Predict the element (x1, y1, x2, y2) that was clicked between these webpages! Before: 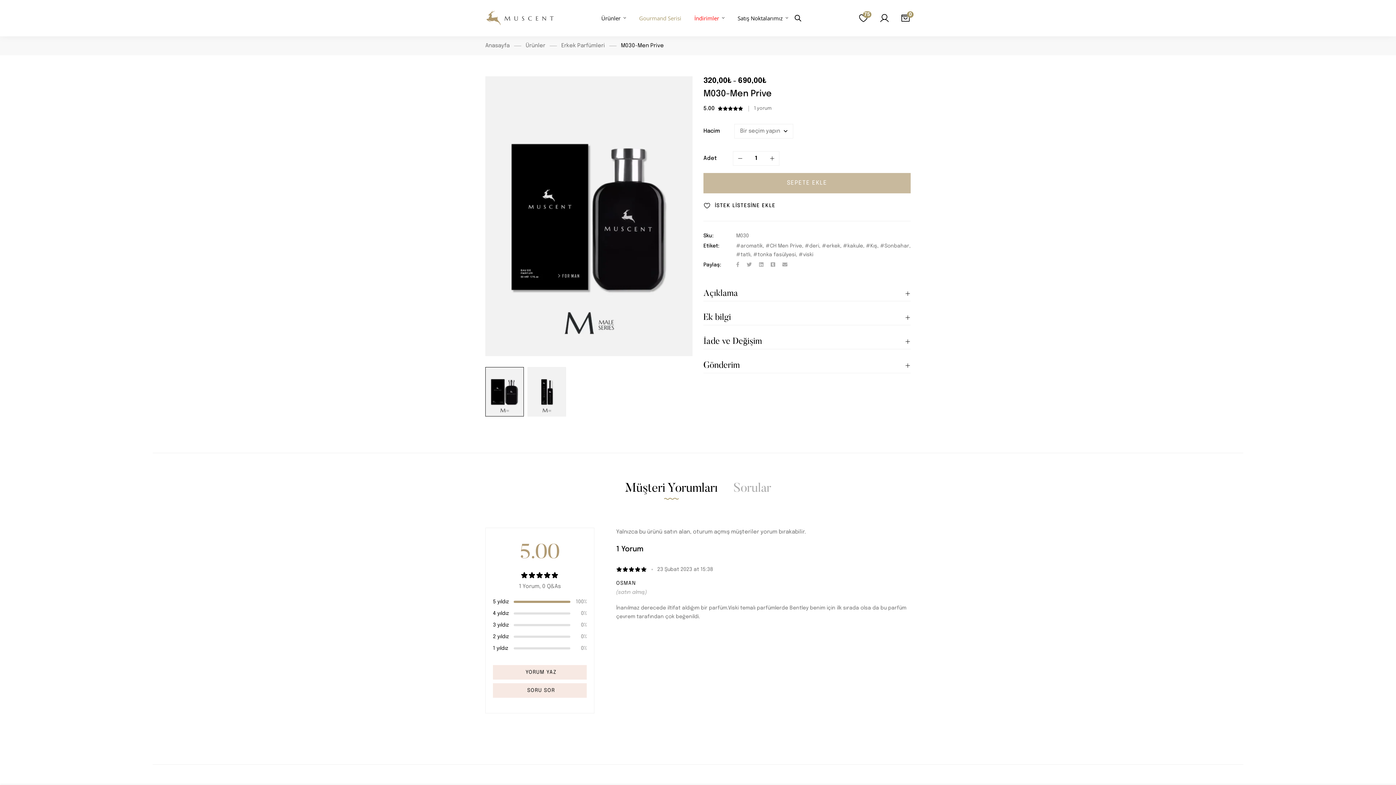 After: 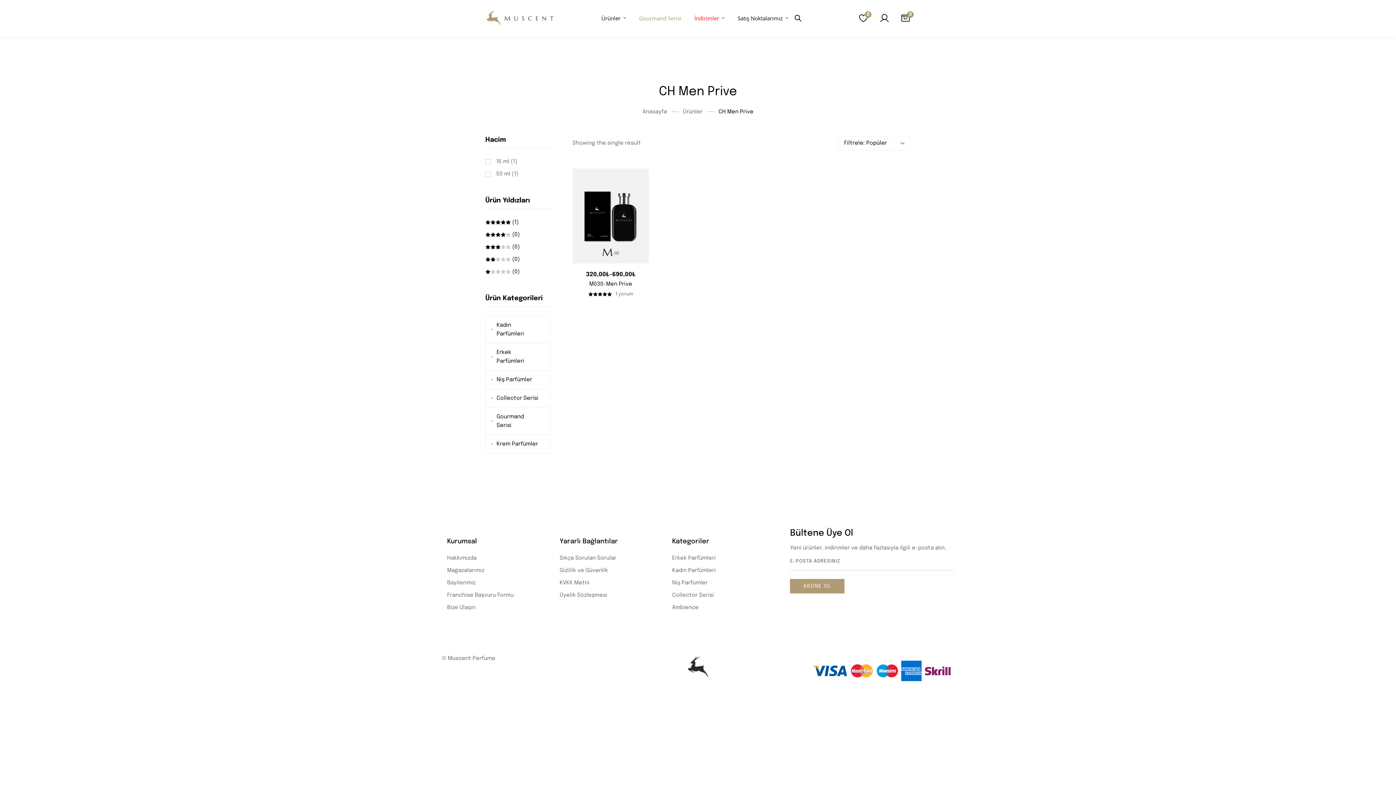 Action: label: CH Men Prive bbox: (765, 243, 802, 248)